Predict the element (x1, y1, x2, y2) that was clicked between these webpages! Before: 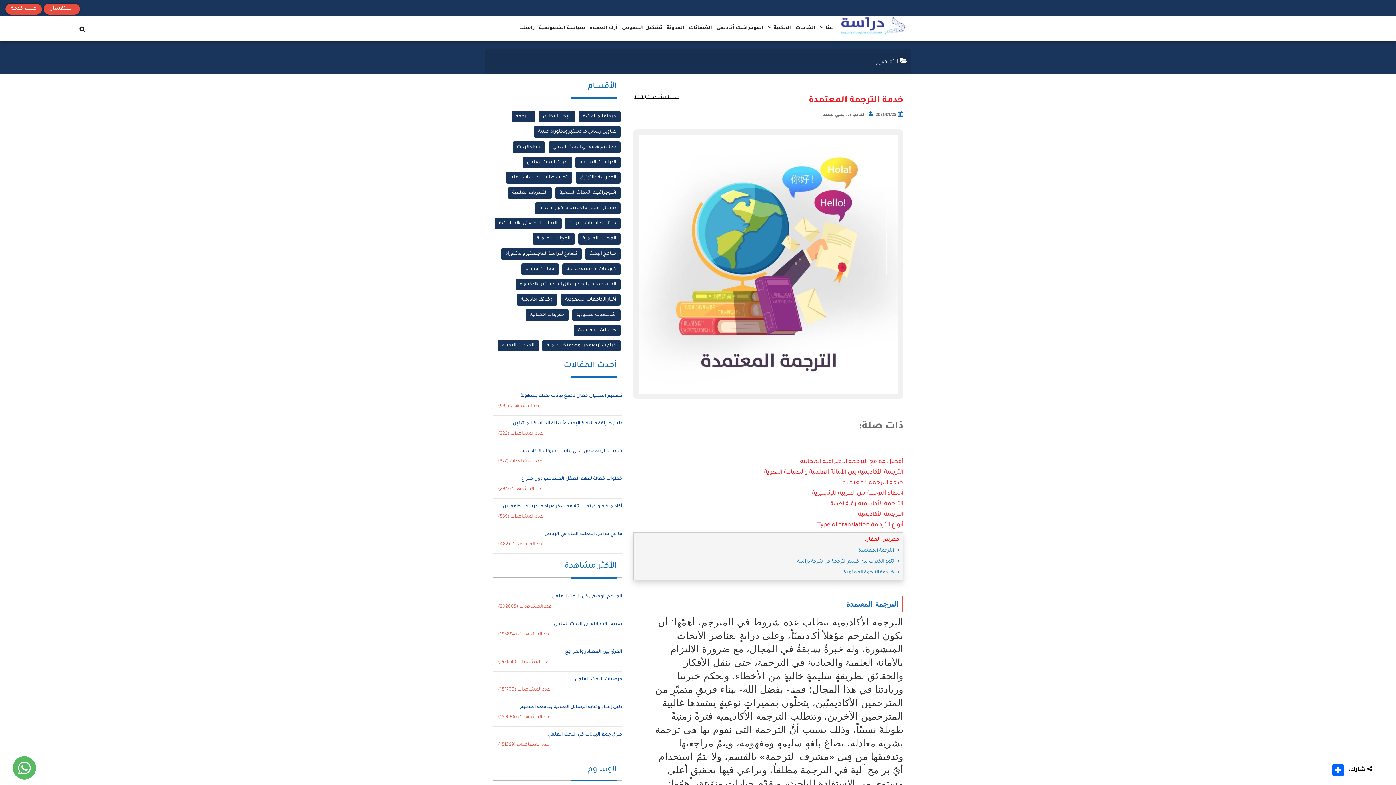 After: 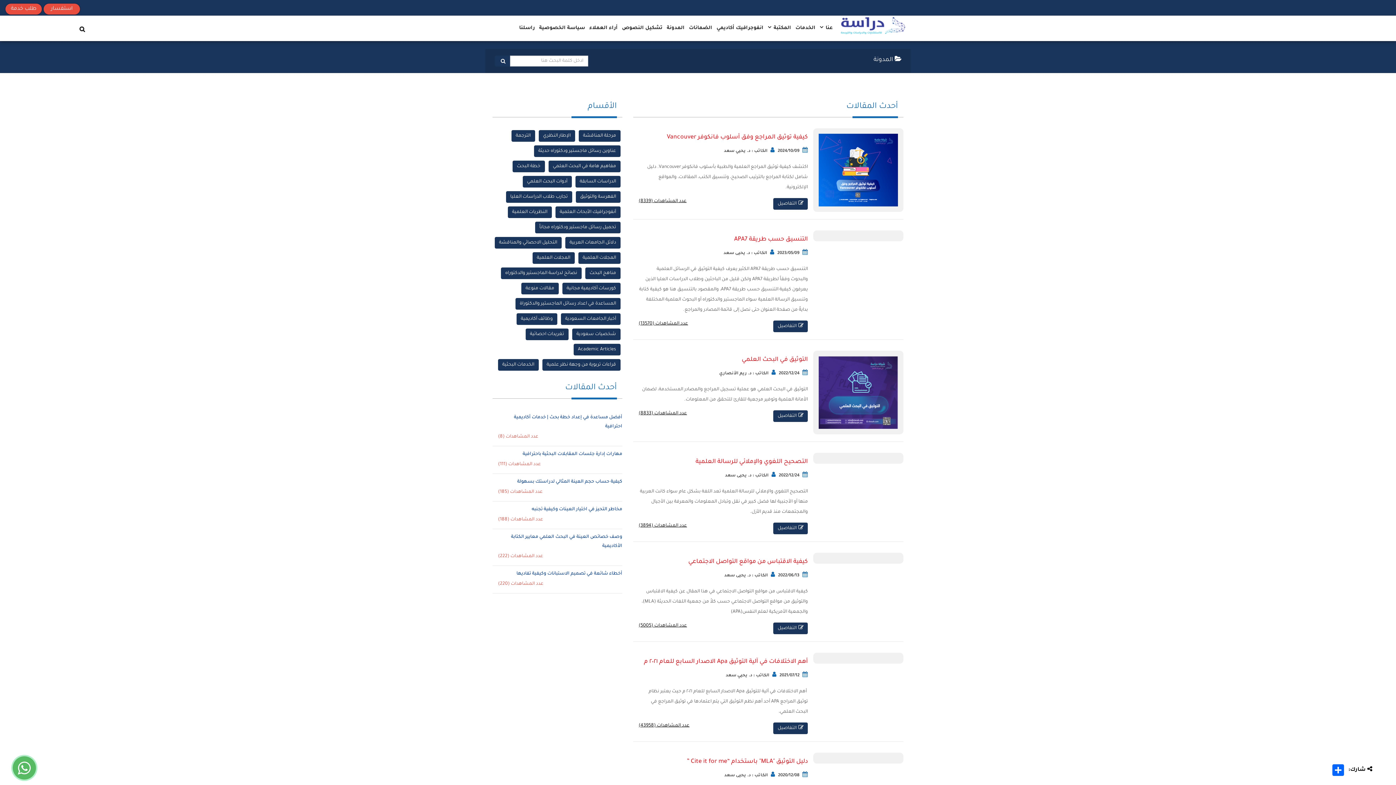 Action: label: الفهرسة والتوثيق bbox: (575, 172, 620, 183)